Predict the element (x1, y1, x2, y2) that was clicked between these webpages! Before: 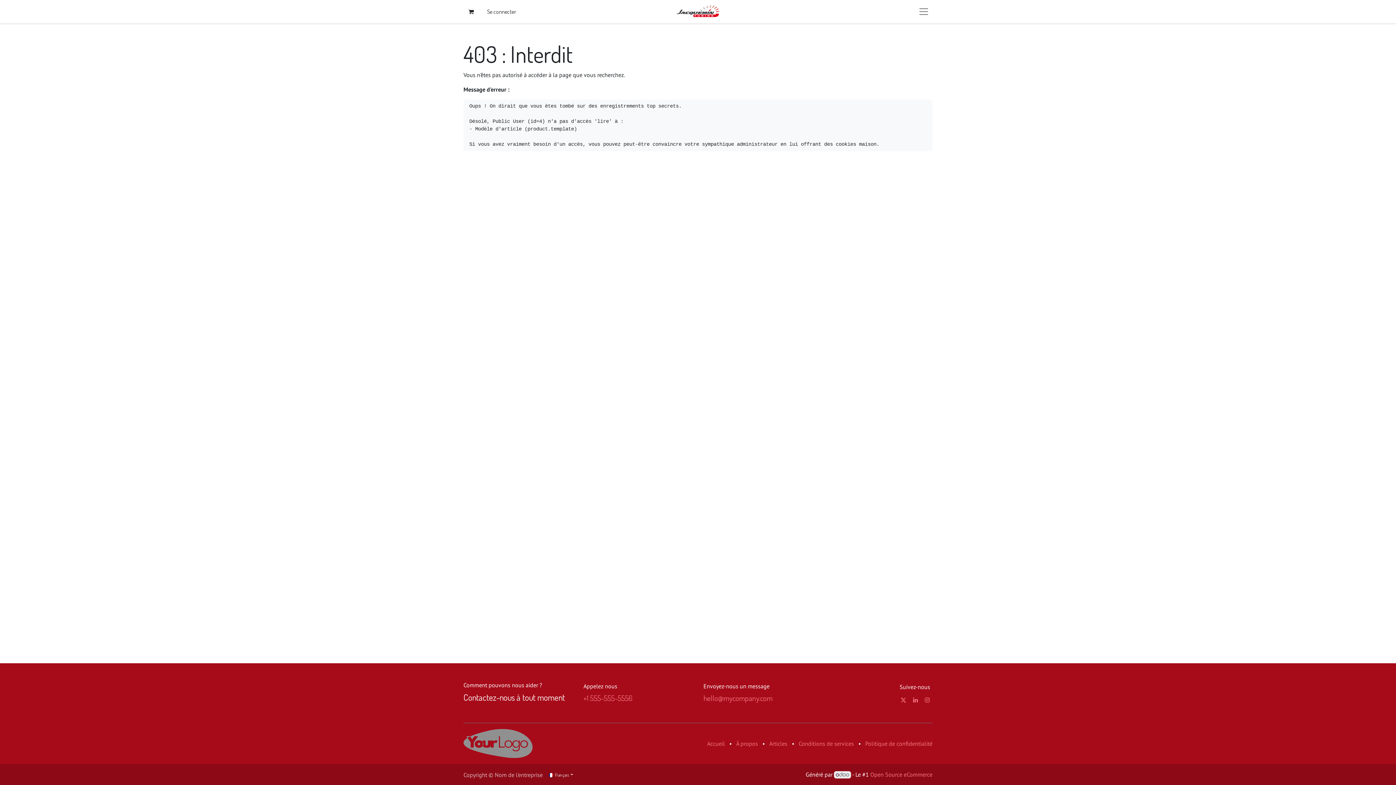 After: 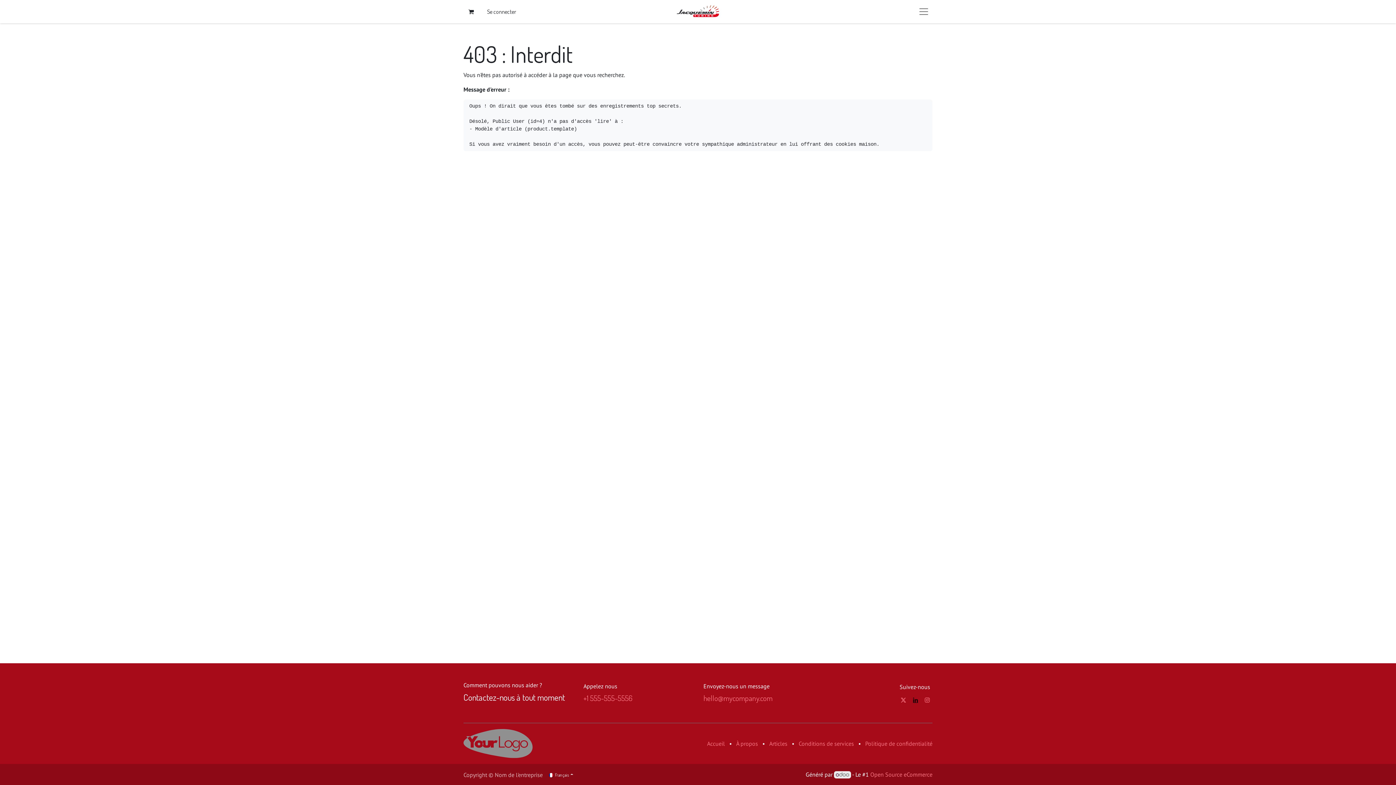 Action: bbox: (911, 695, 919, 704)